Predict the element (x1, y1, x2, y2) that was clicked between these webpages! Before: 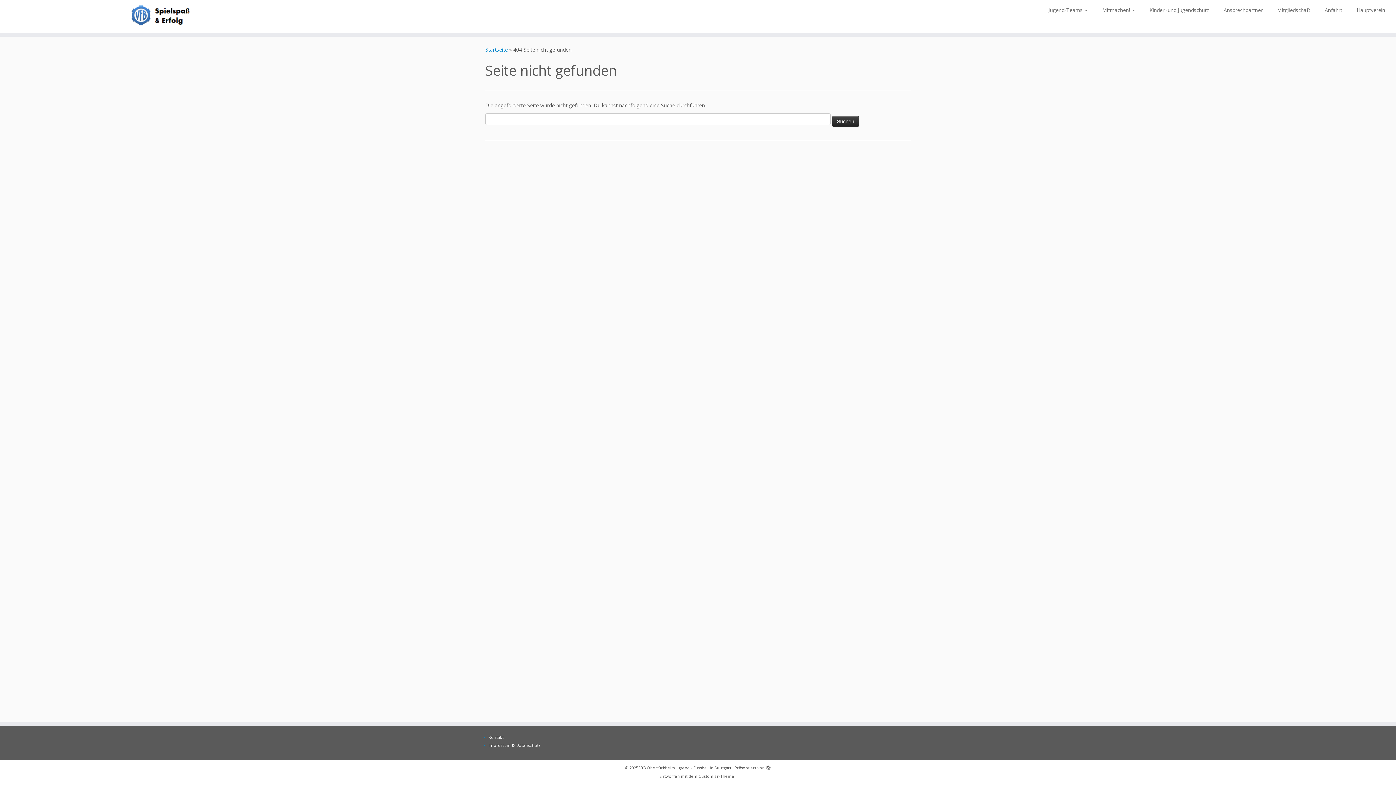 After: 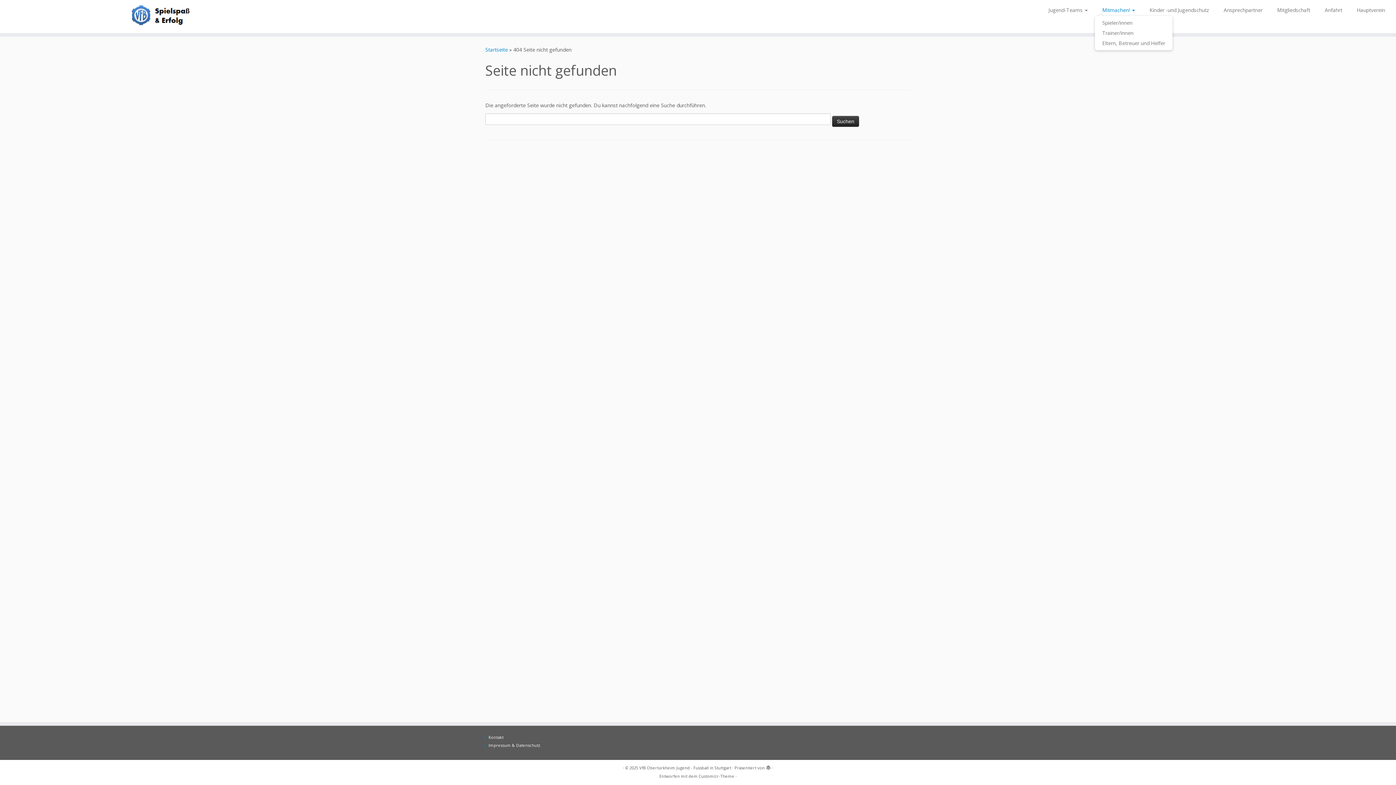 Action: bbox: (1095, 4, 1142, 16) label: Mitmachen! 